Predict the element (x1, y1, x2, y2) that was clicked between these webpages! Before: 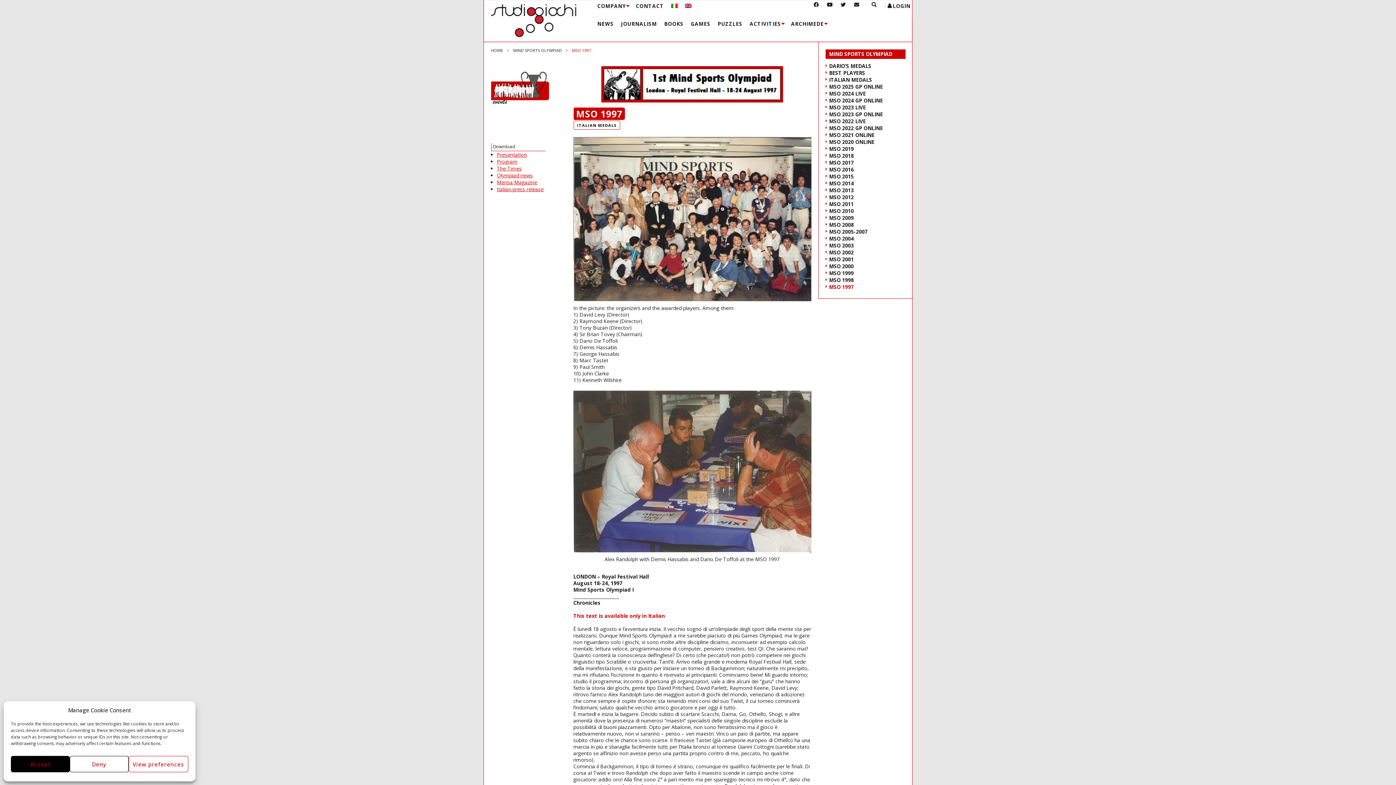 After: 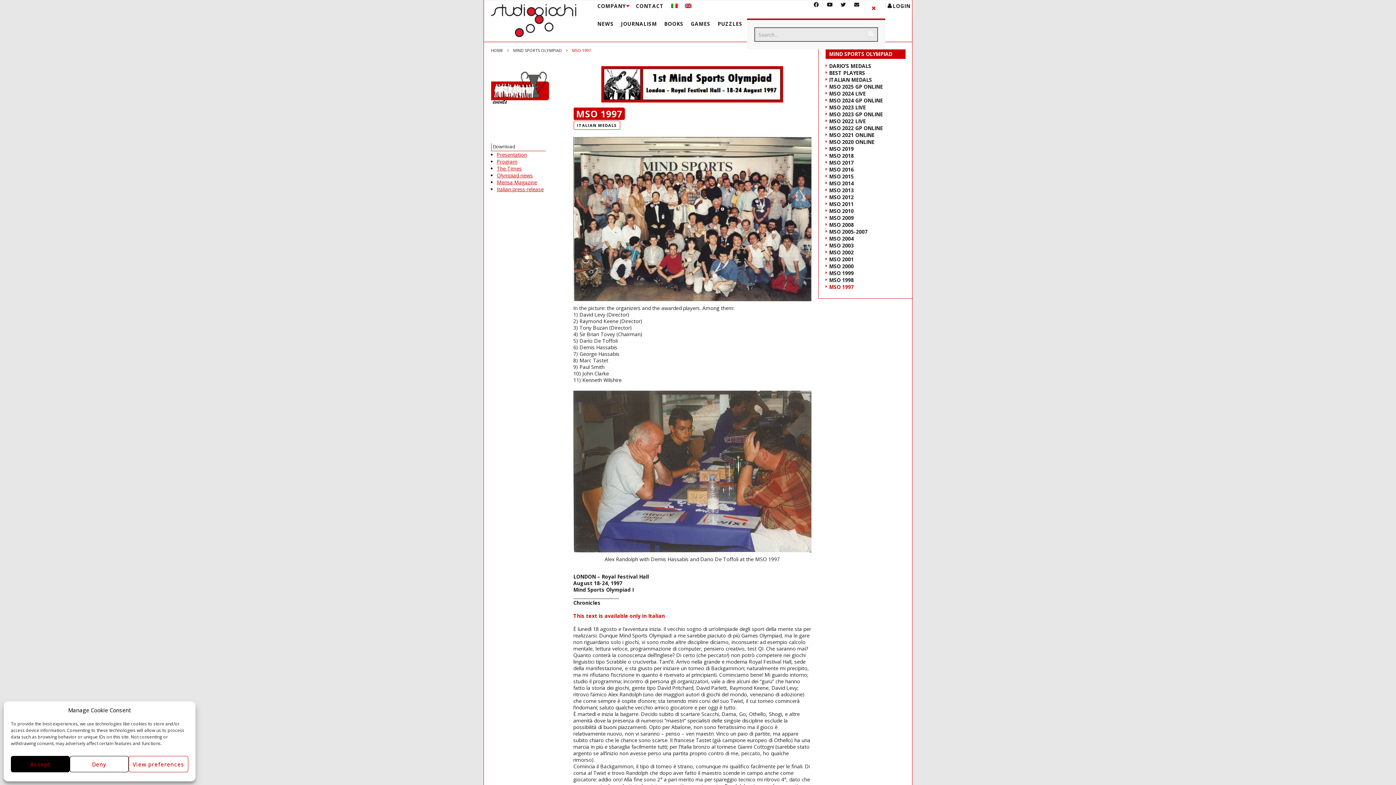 Action: bbox: (864, 0, 885, 18)